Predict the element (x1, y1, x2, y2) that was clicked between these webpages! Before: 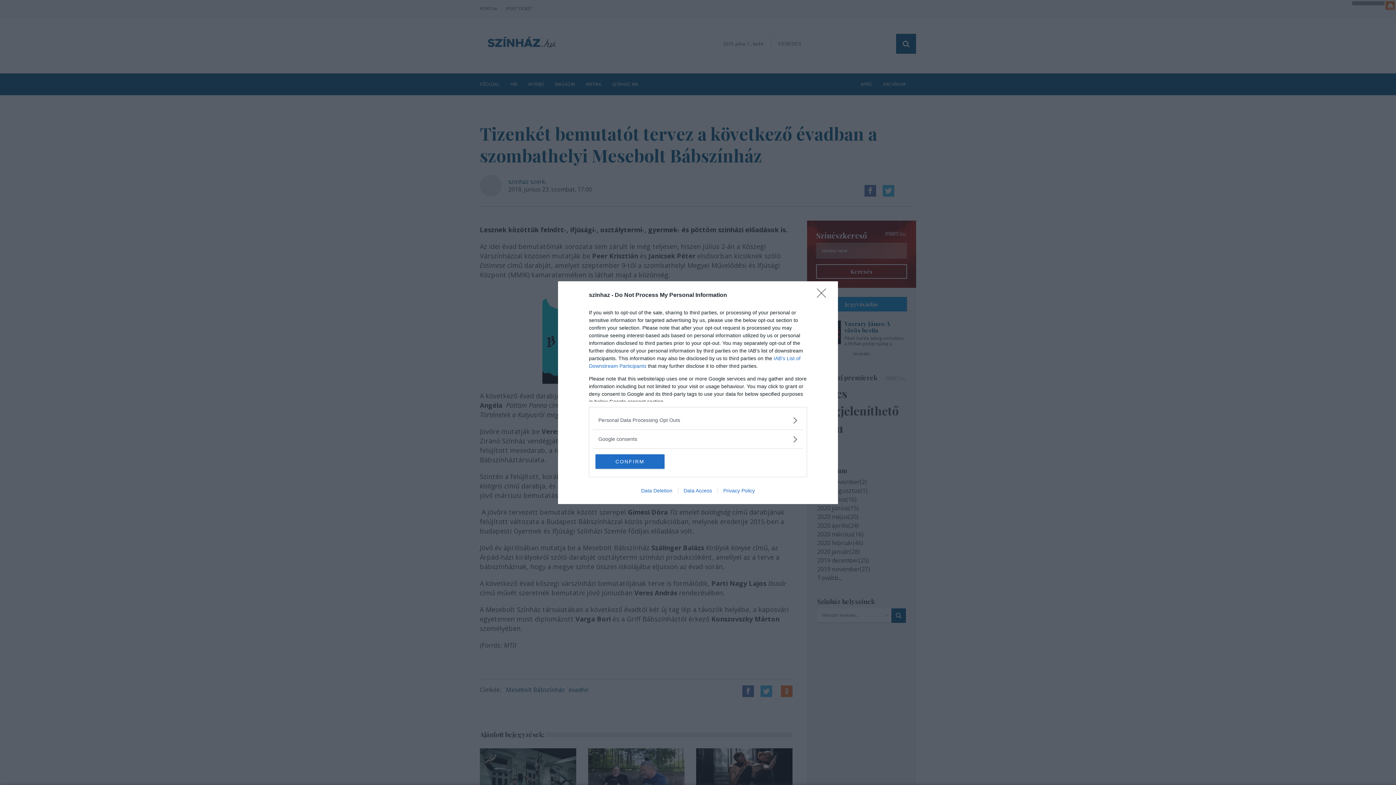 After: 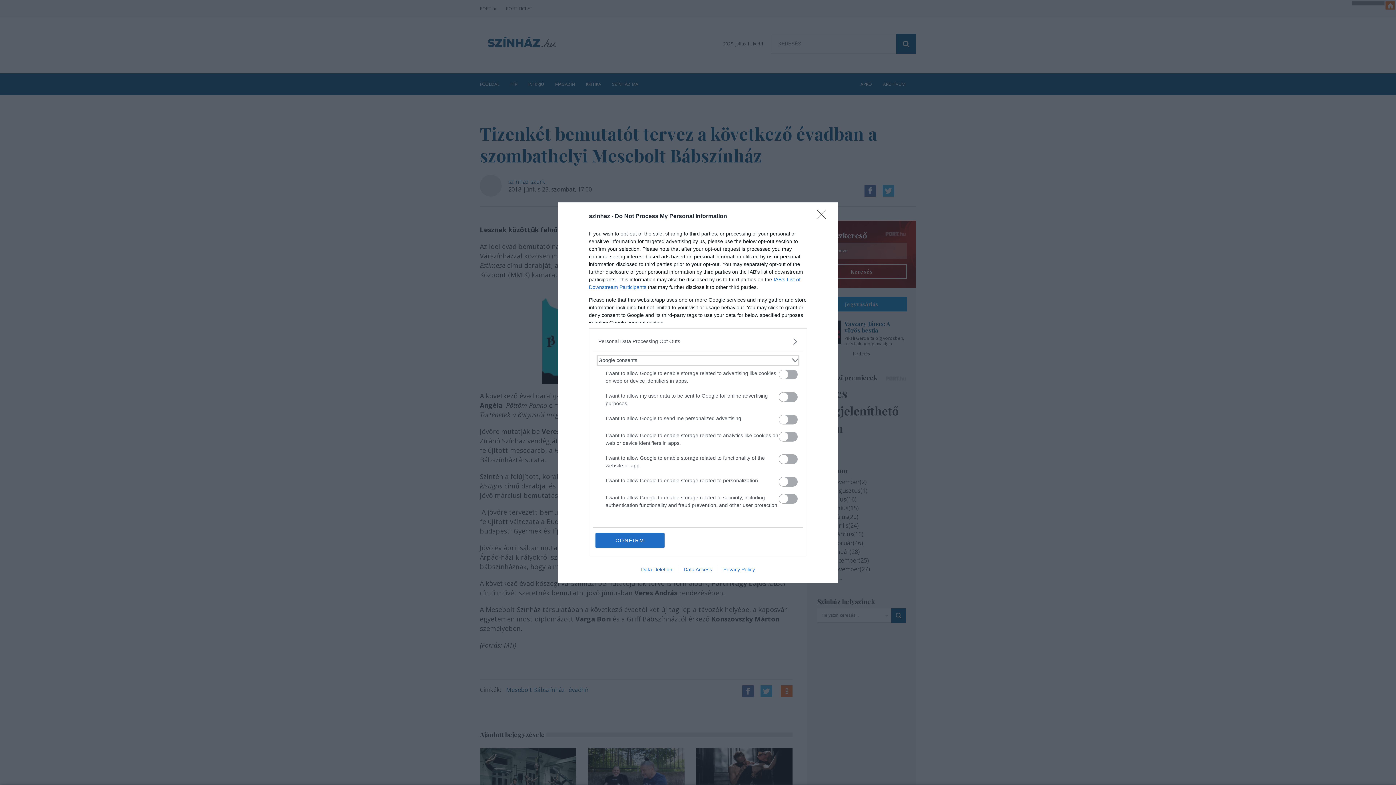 Action: label: Google consents bbox: (598, 435, 797, 443)